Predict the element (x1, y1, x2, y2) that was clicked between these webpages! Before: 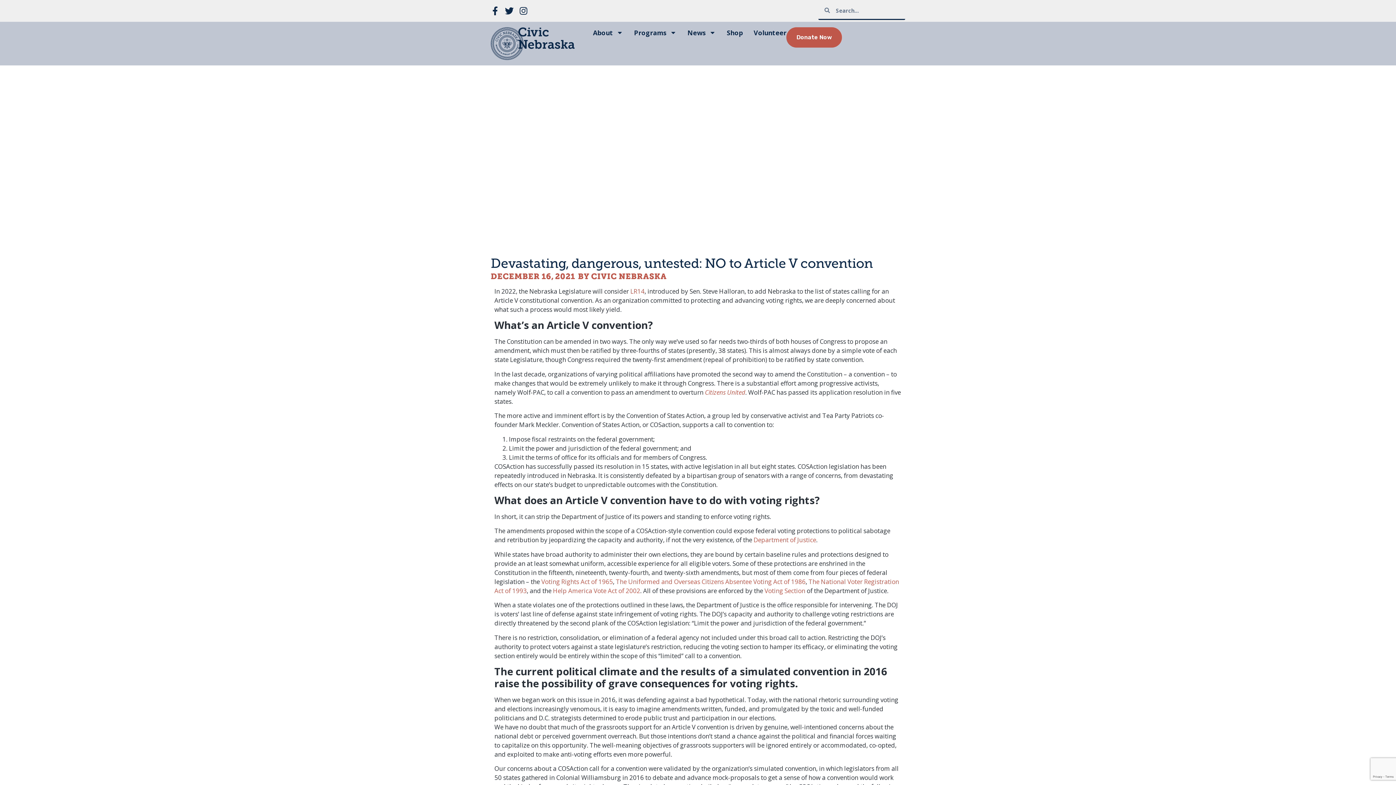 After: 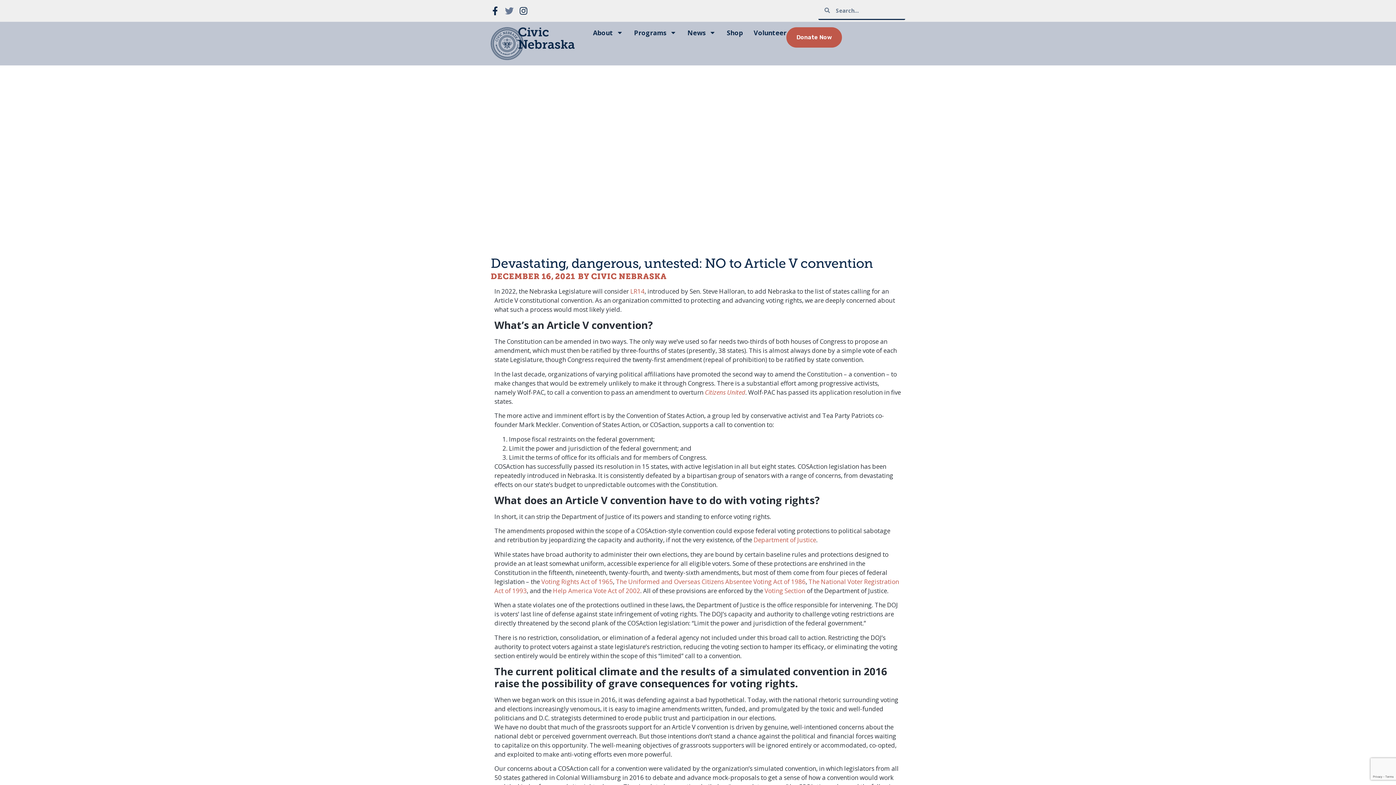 Action: bbox: (505, 6, 513, 15) label: Twitter